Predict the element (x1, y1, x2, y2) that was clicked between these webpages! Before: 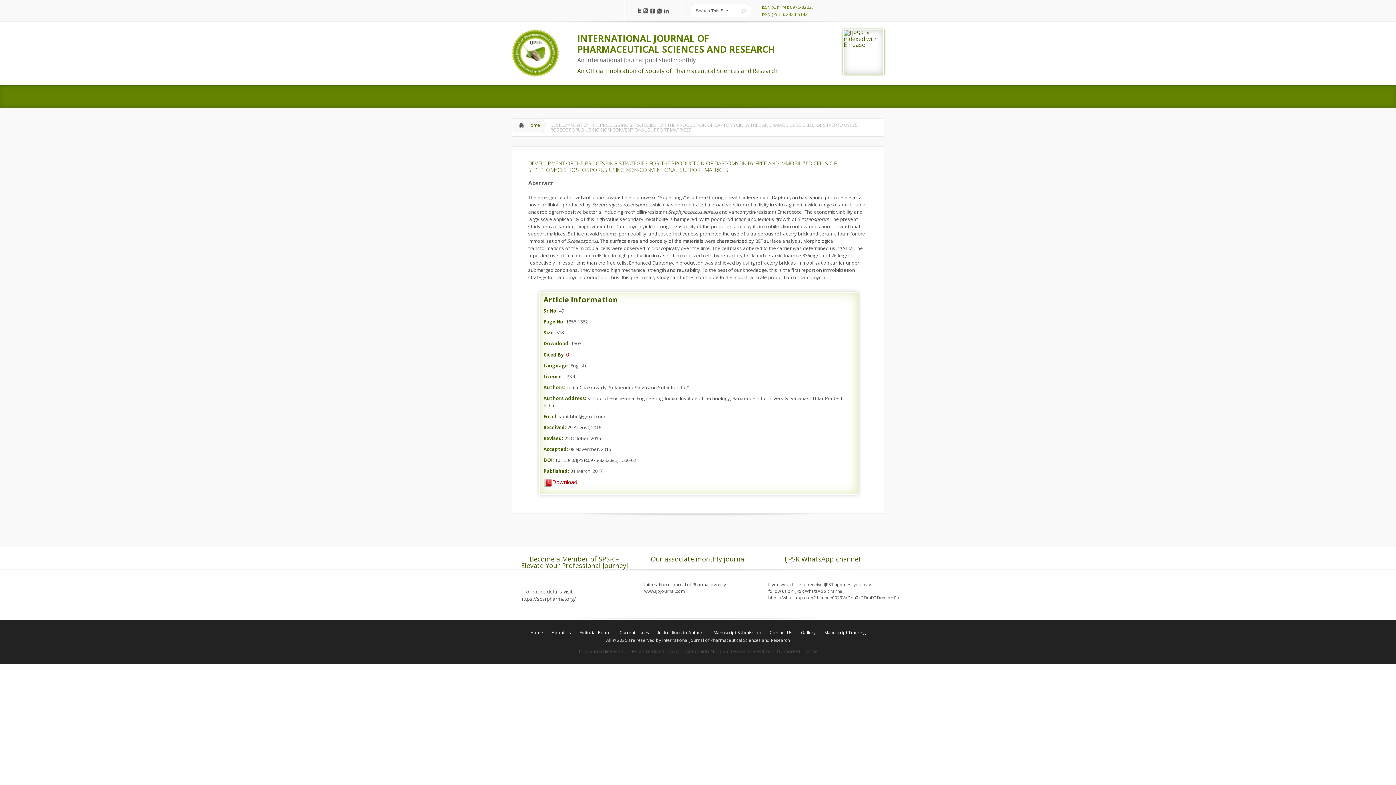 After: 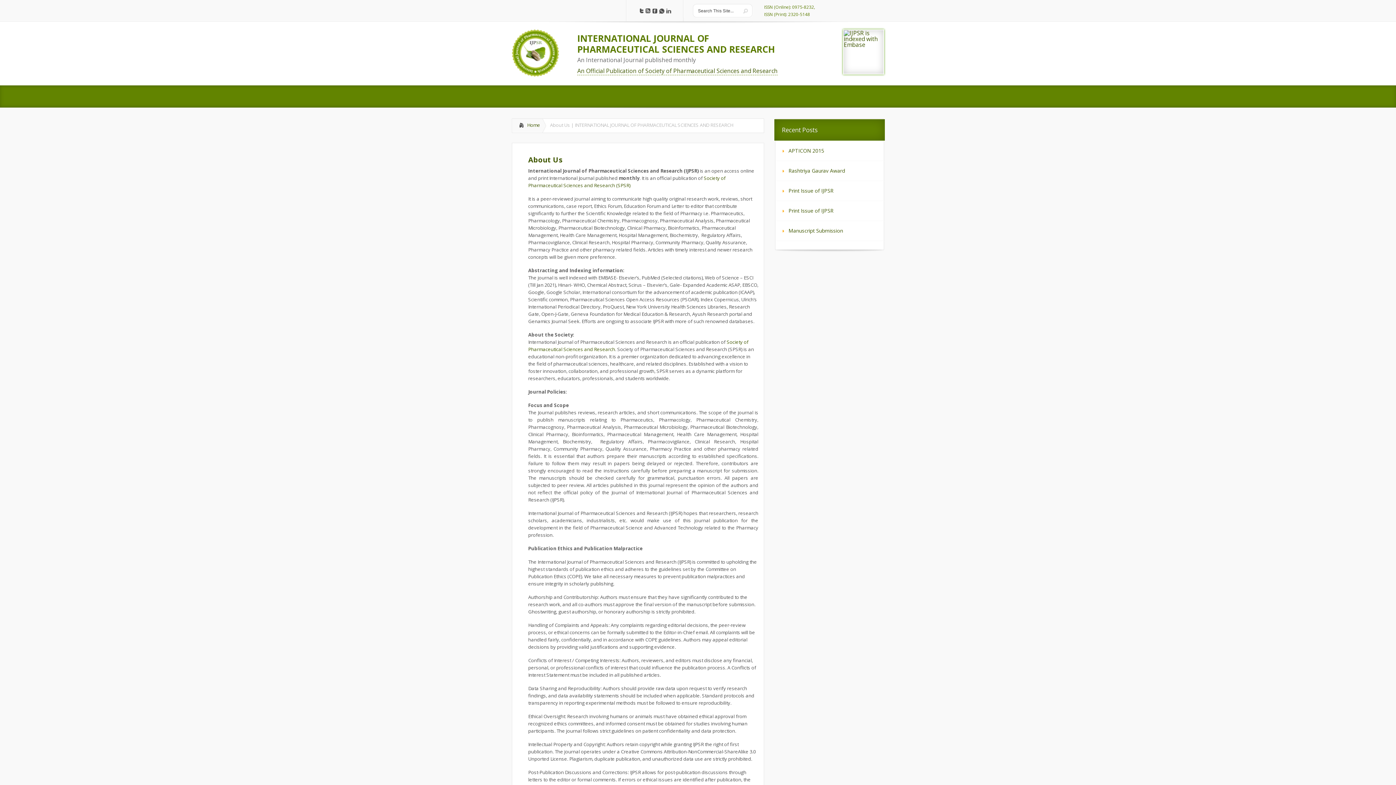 Action: label: About Us bbox: (548, 629, 574, 636)